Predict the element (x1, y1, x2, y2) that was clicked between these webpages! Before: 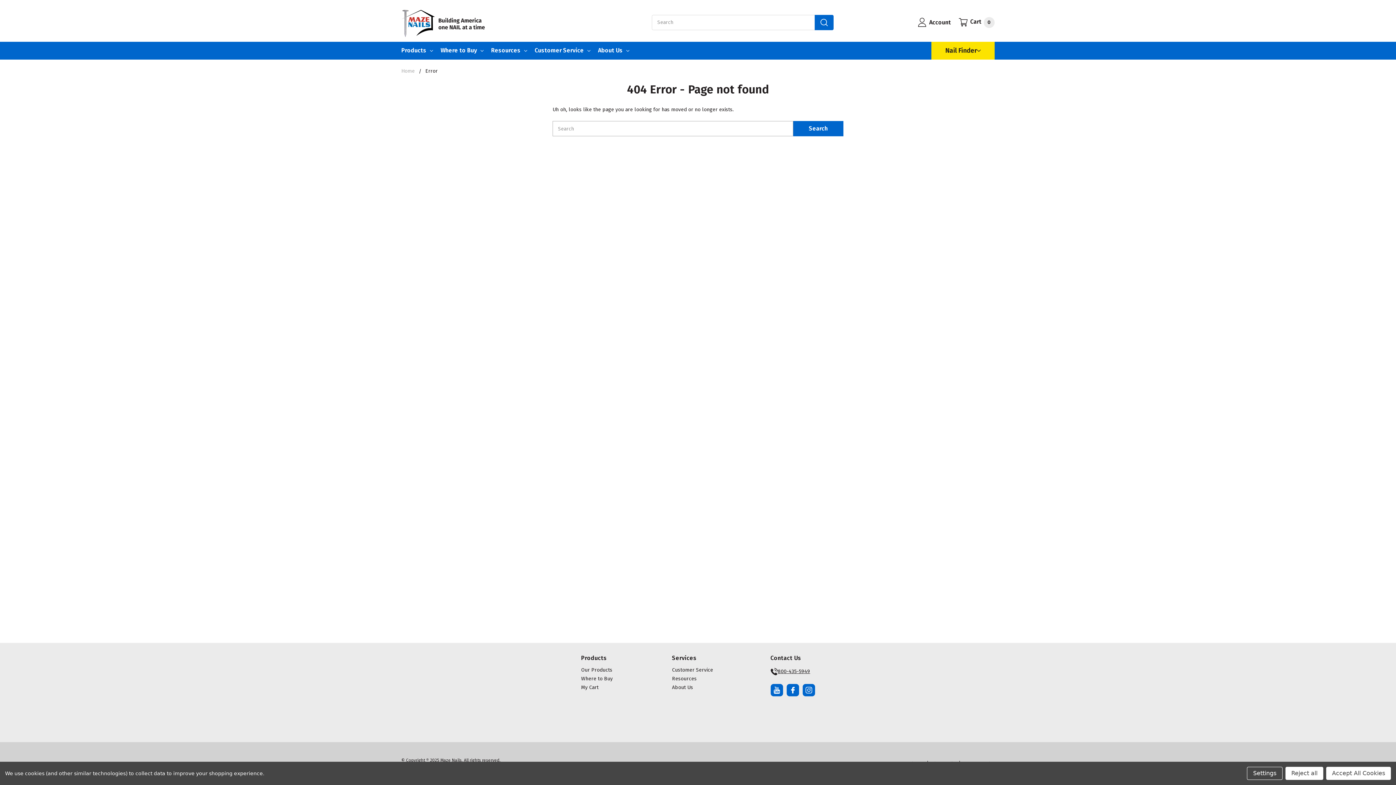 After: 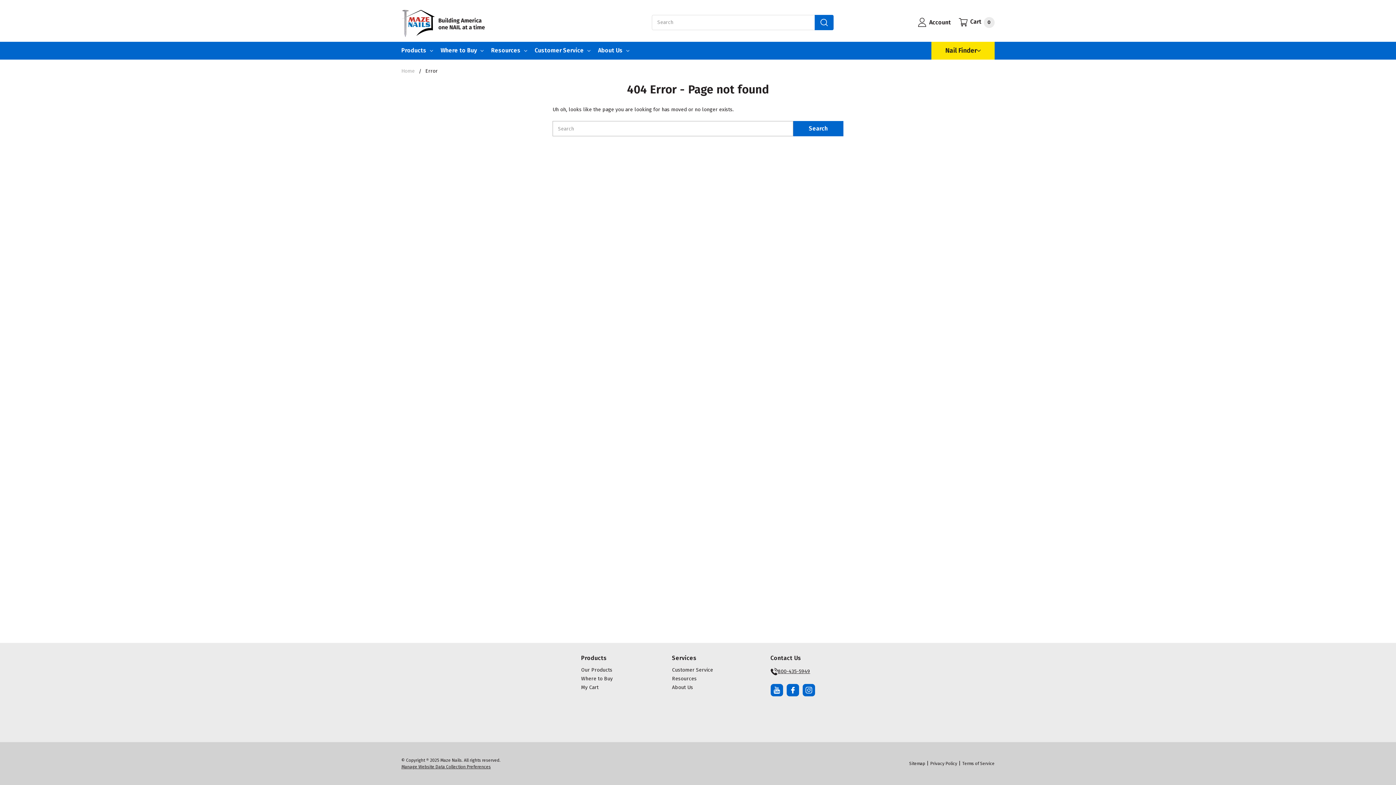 Action: bbox: (1285, 767, 1323, 780) label: Reject all